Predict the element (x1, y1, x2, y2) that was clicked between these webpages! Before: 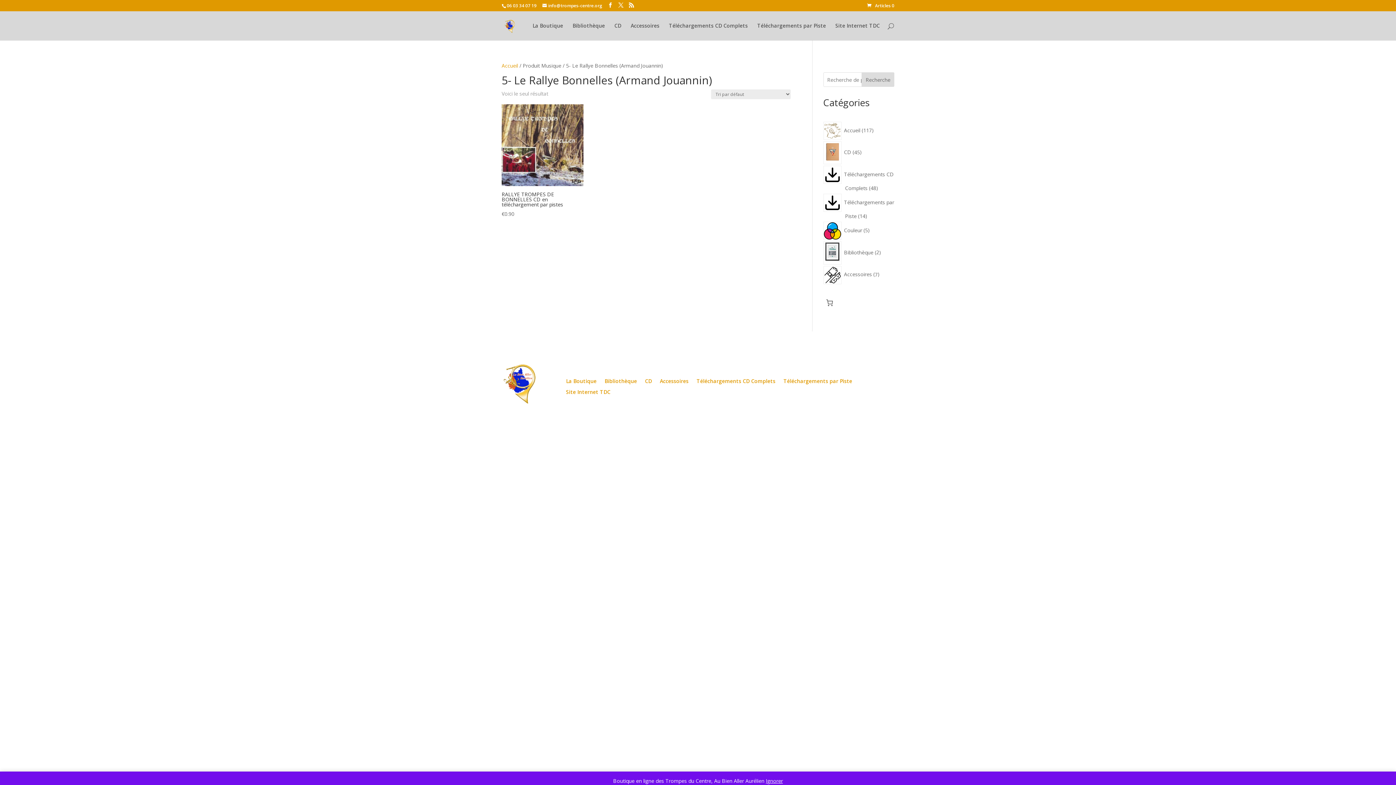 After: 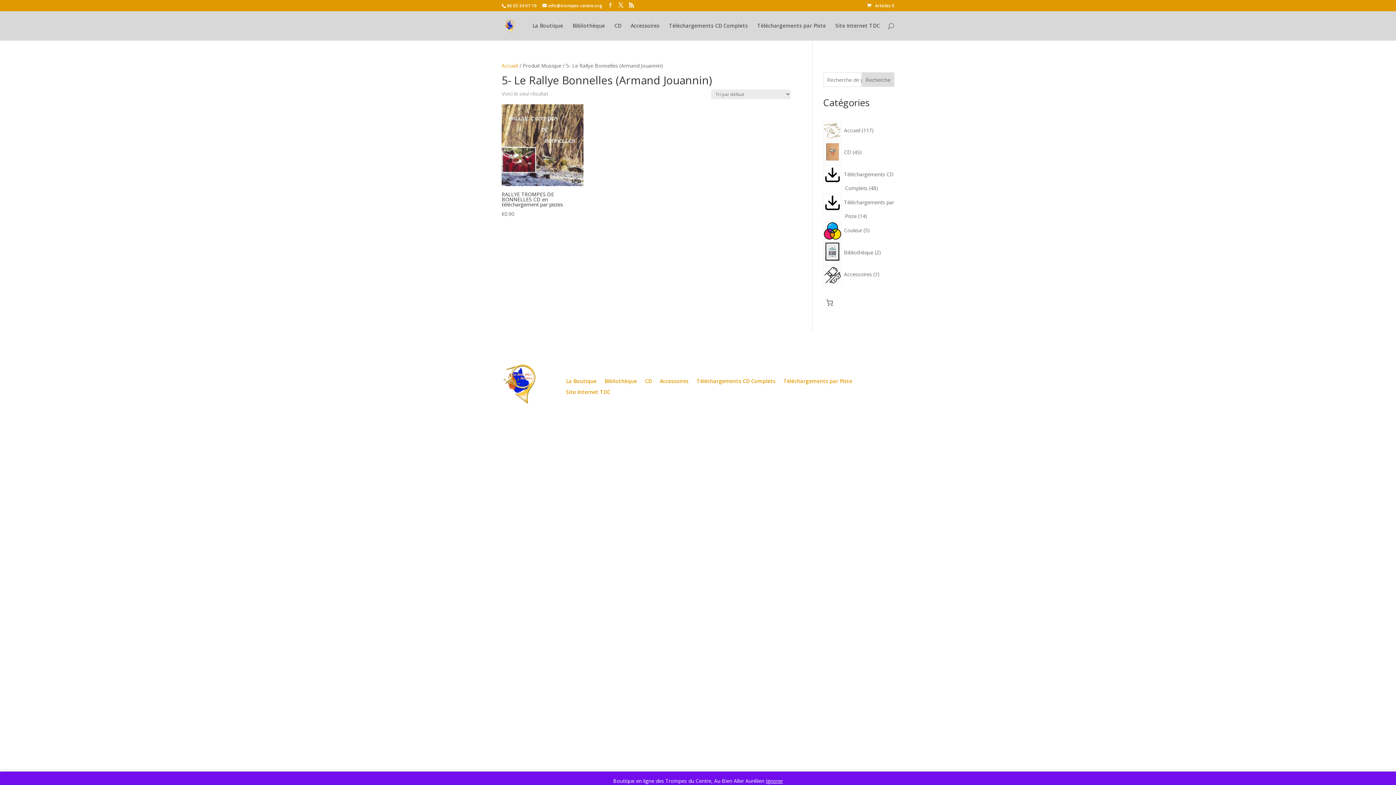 Action: bbox: (608, 2, 613, 8)